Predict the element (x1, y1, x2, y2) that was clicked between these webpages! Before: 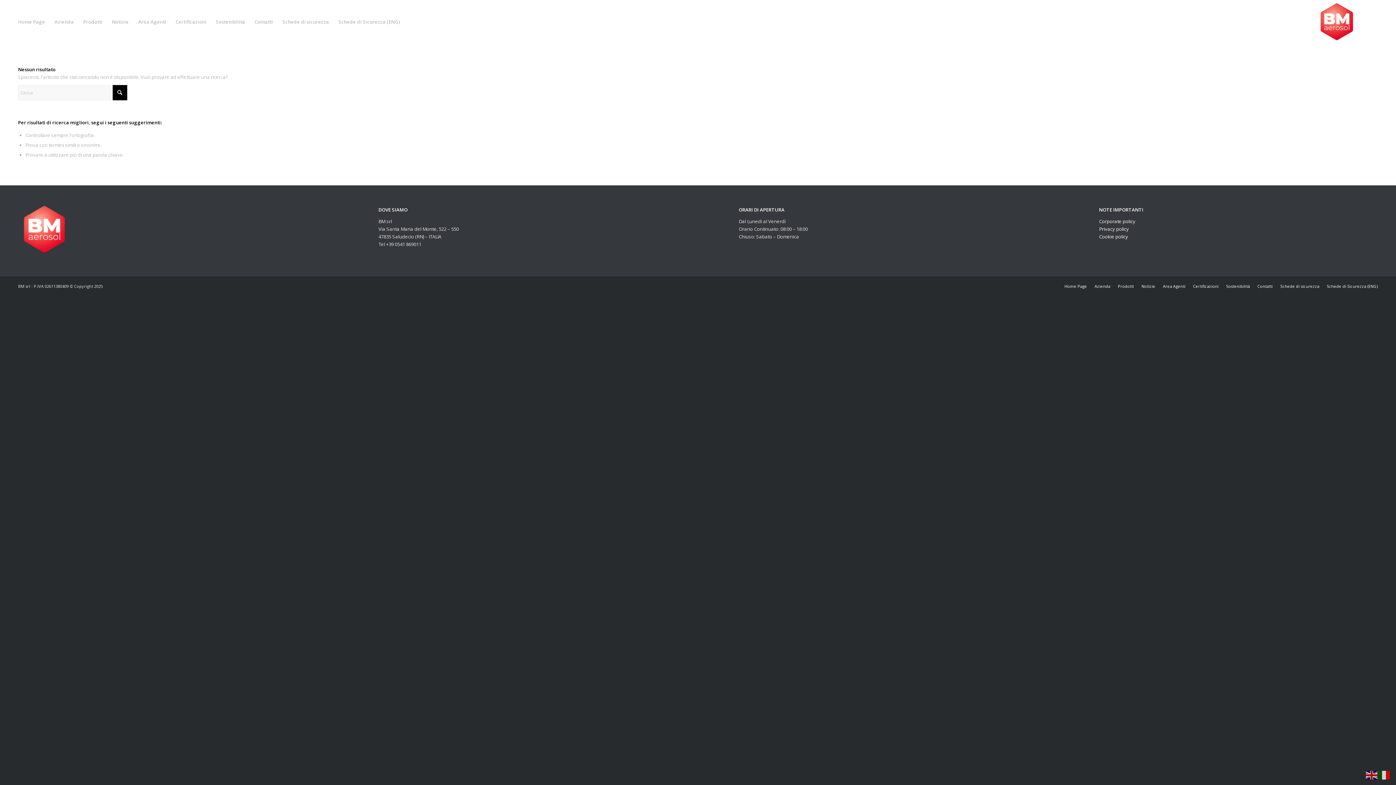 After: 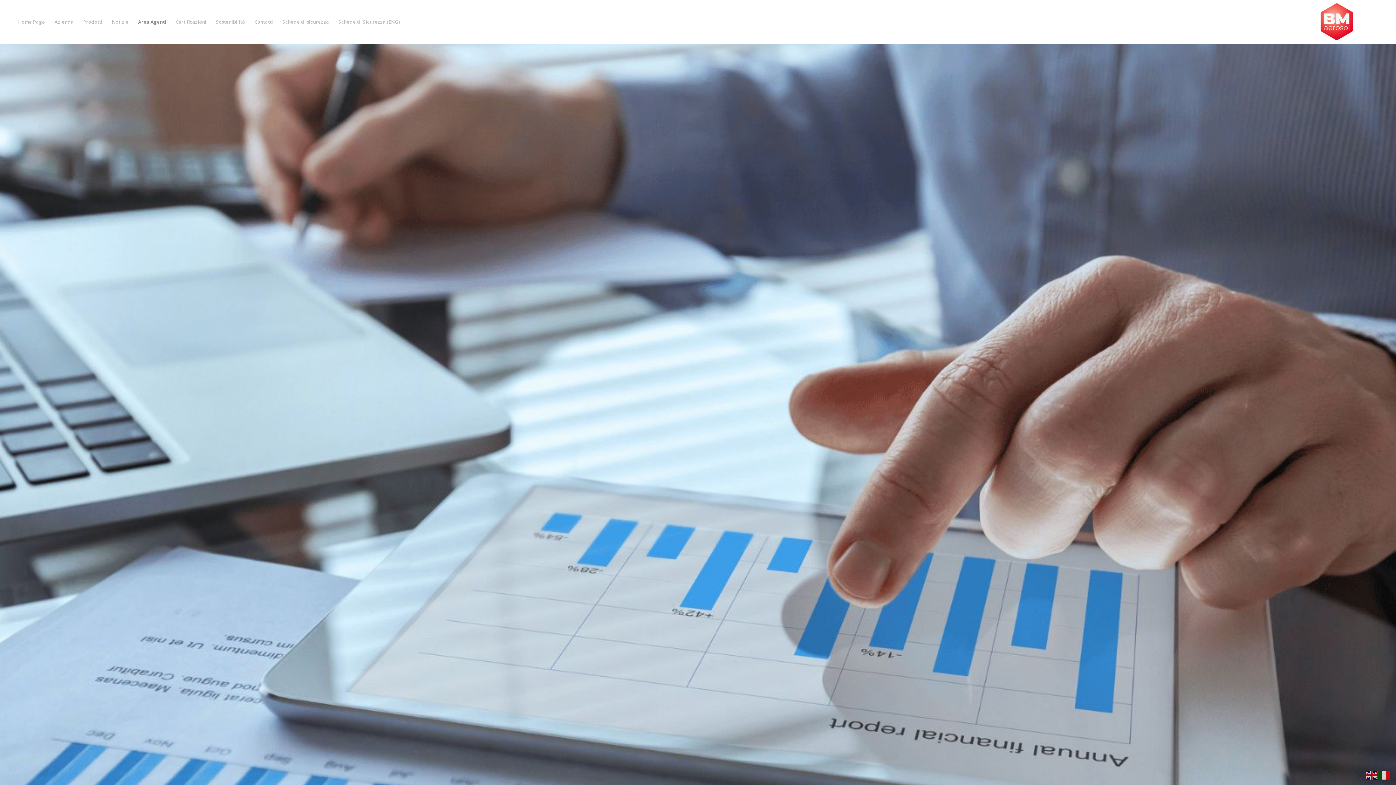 Action: bbox: (133, 0, 170, 43) label: Area Agenti